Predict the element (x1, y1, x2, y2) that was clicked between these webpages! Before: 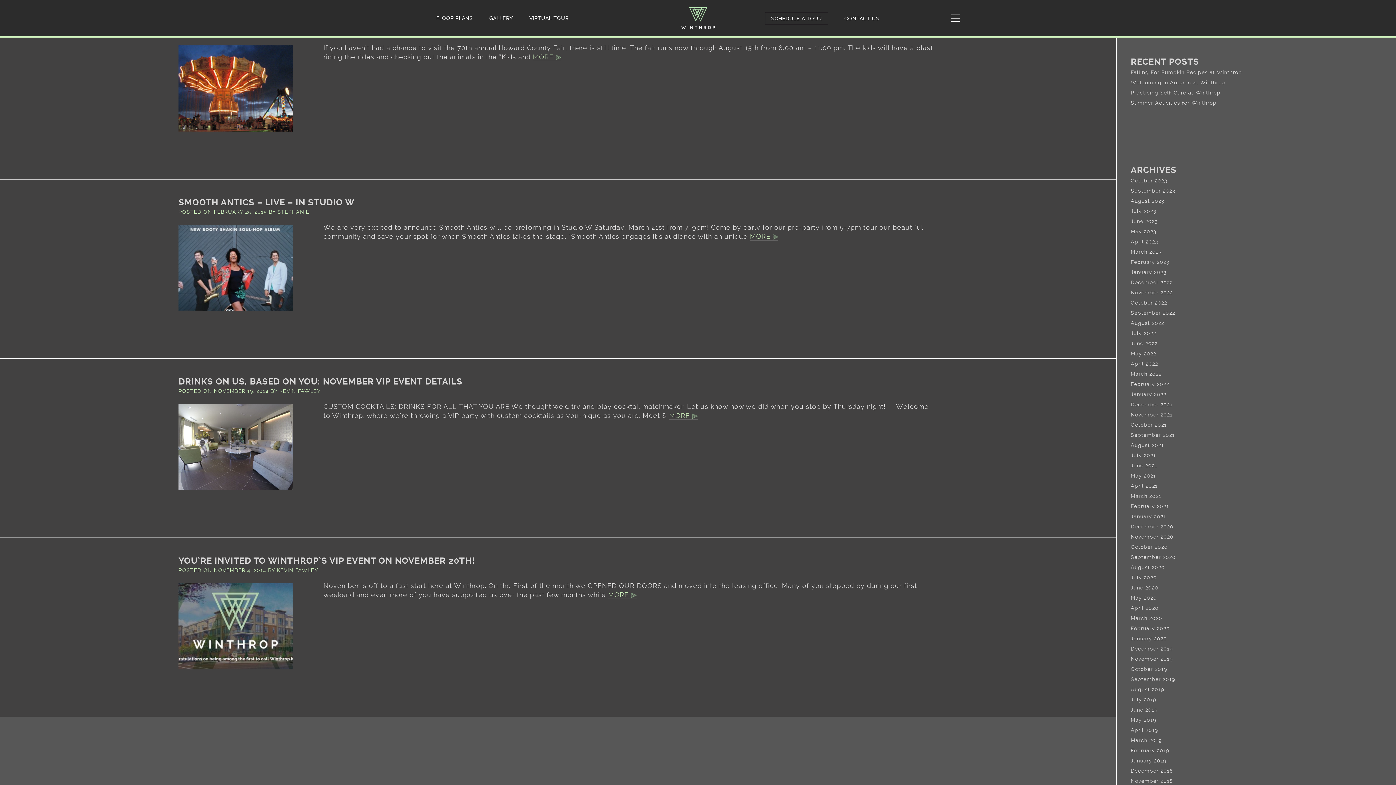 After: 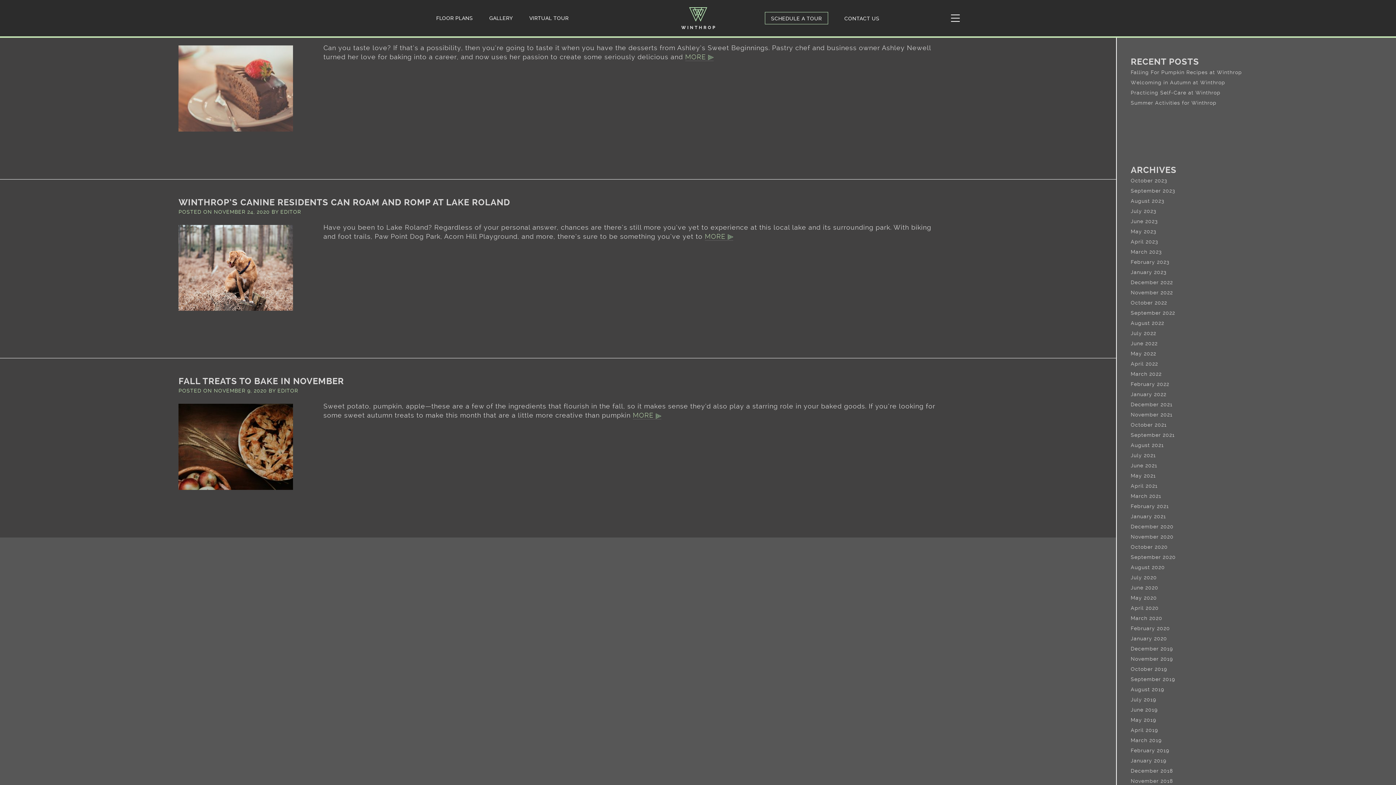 Action: bbox: (1131, 532, 1382, 541) label: November 2020